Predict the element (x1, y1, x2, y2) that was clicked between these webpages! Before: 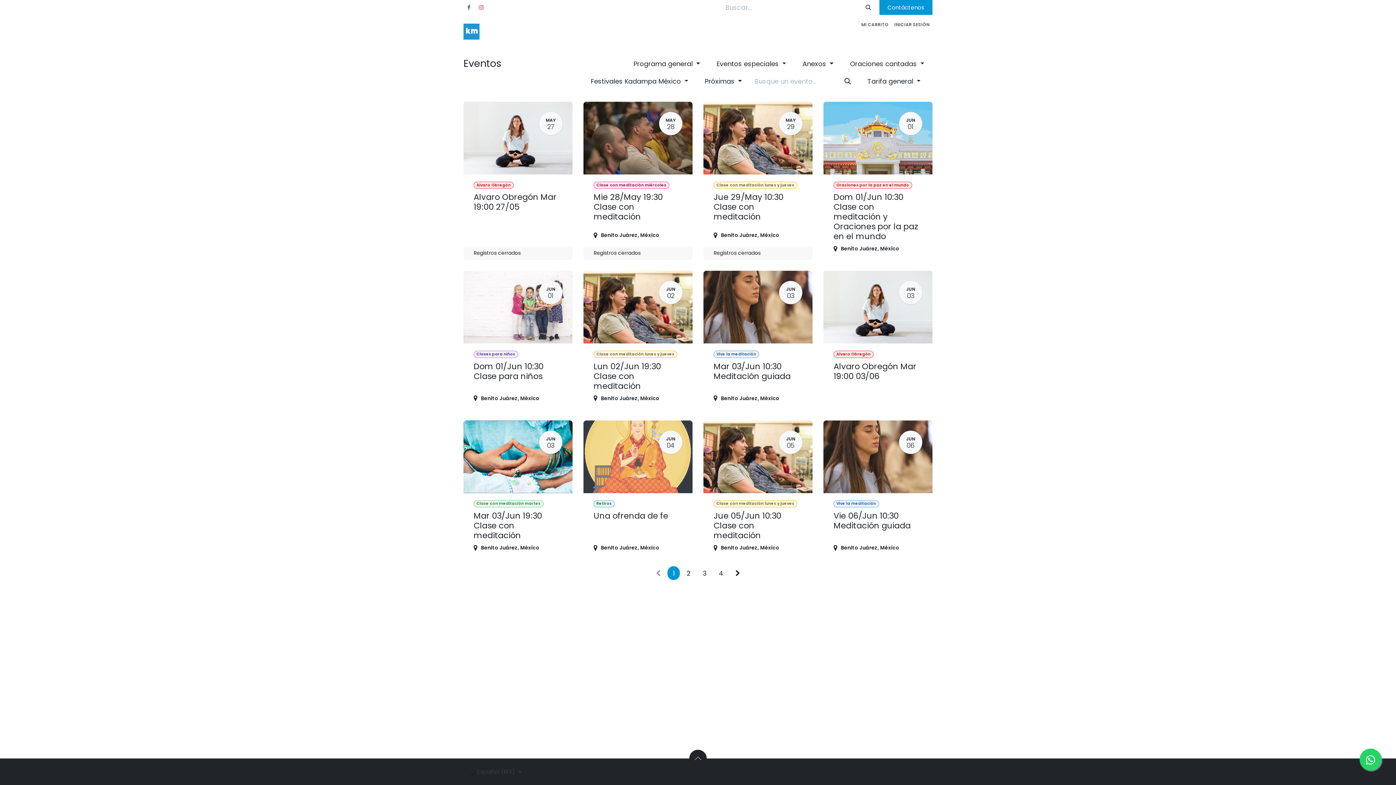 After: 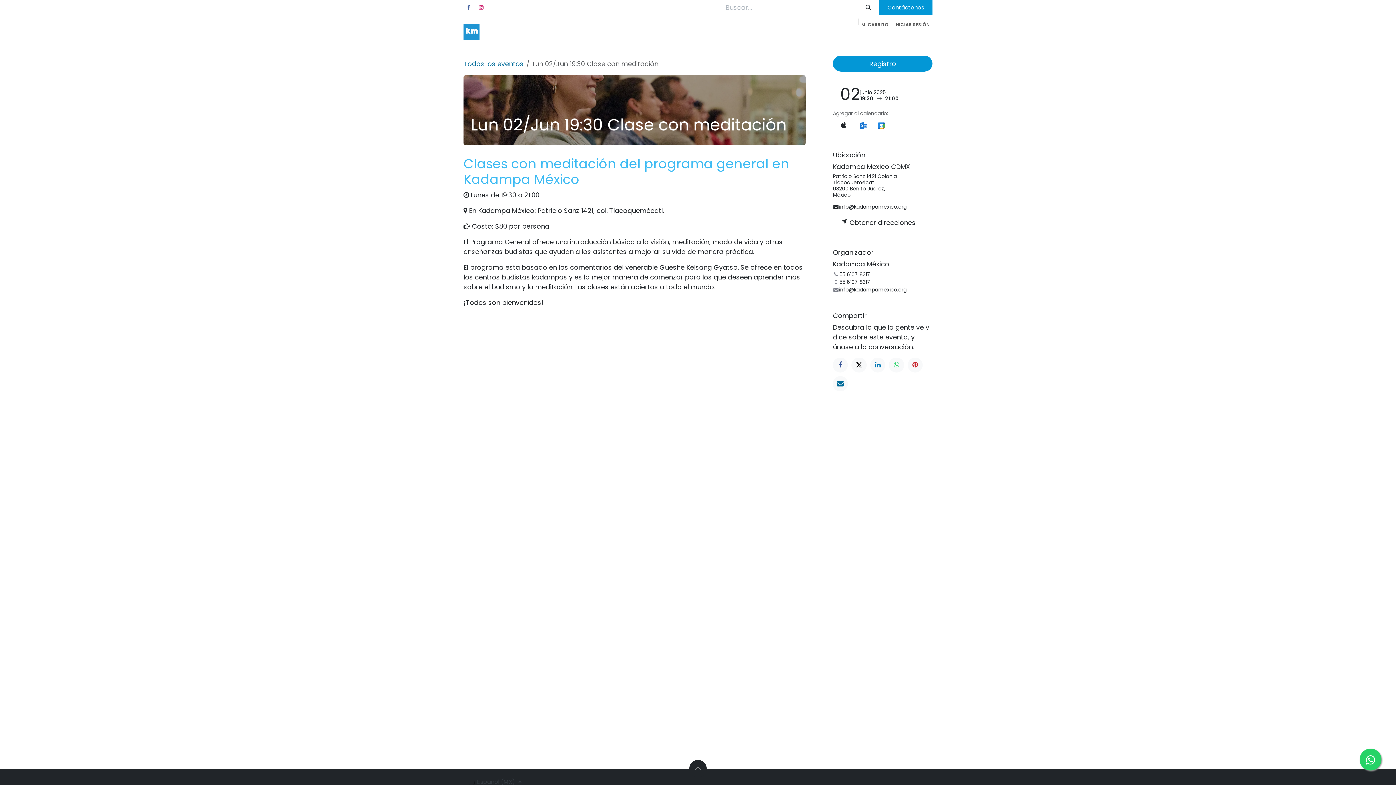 Action: label: JUN
02
Clase con meditación lunes y jueves
Lun 02/Jun 19:30 Clase con meditación
Benito Juárez, México bbox: (583, 271, 692, 409)